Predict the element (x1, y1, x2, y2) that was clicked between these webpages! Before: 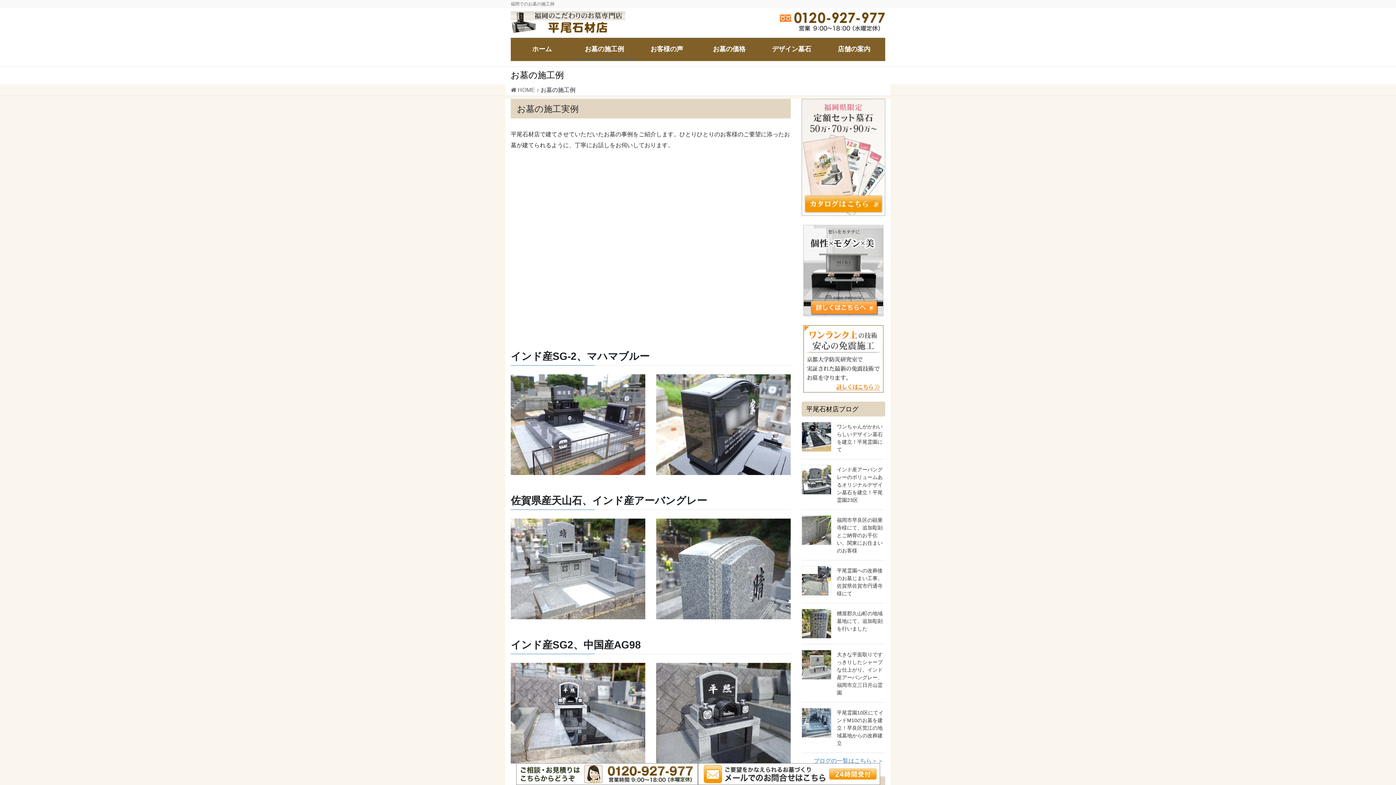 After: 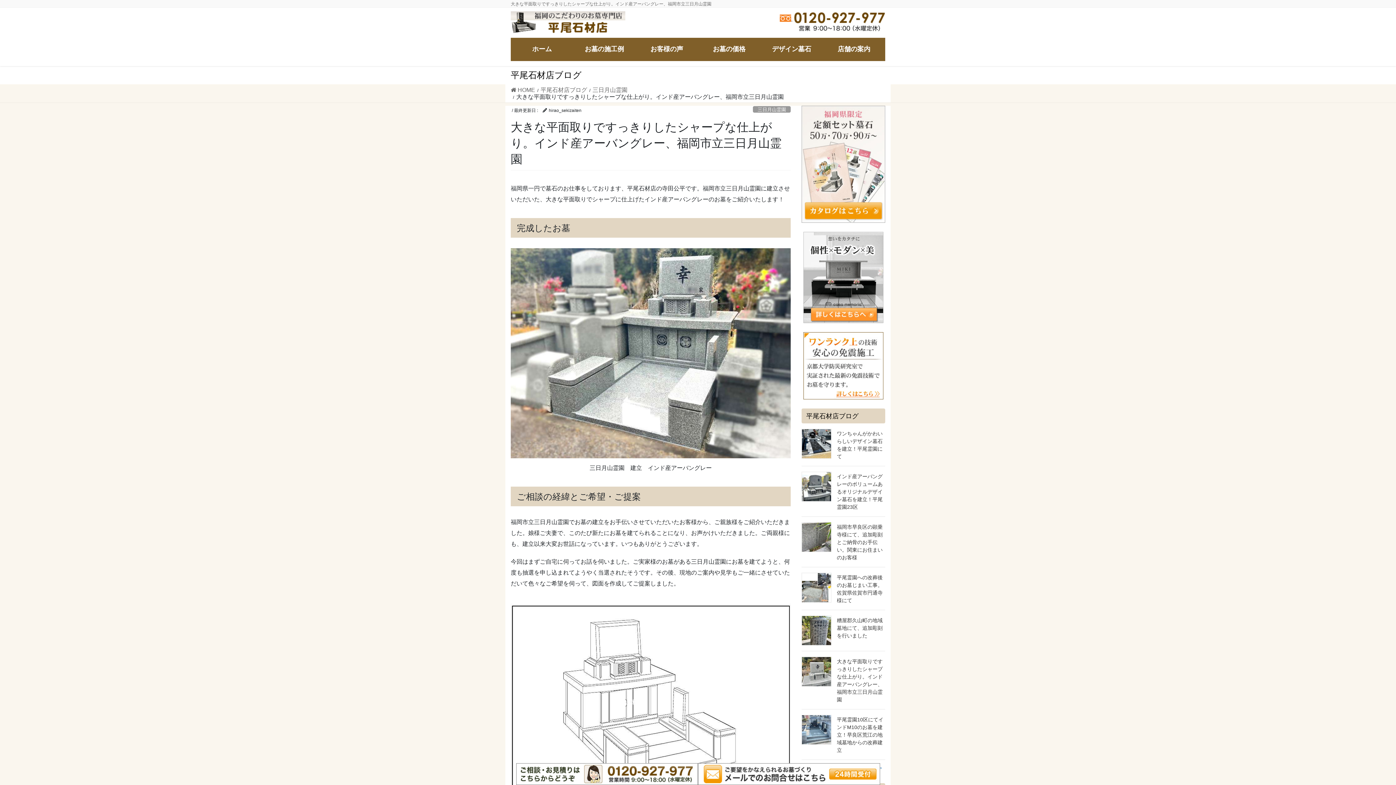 Action: bbox: (801, 650, 831, 680)